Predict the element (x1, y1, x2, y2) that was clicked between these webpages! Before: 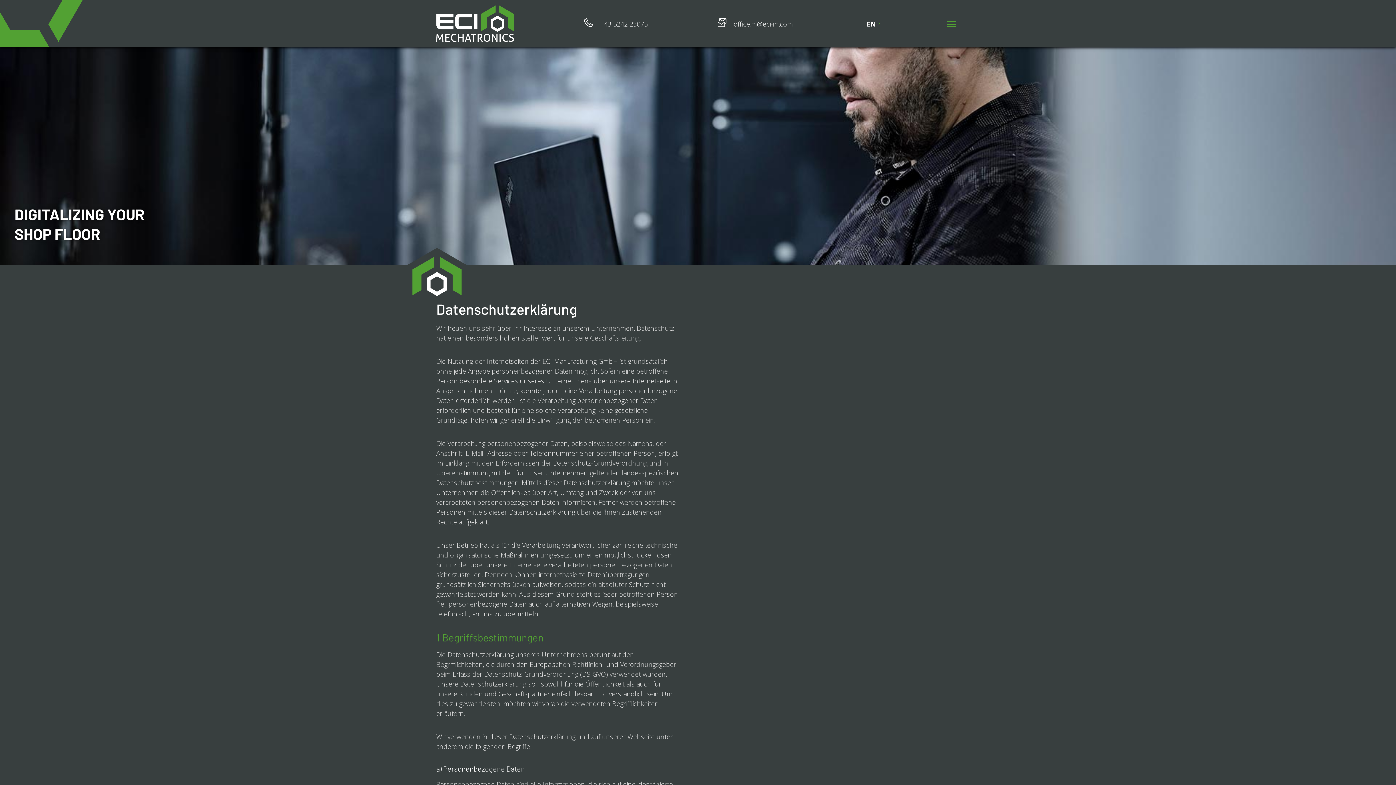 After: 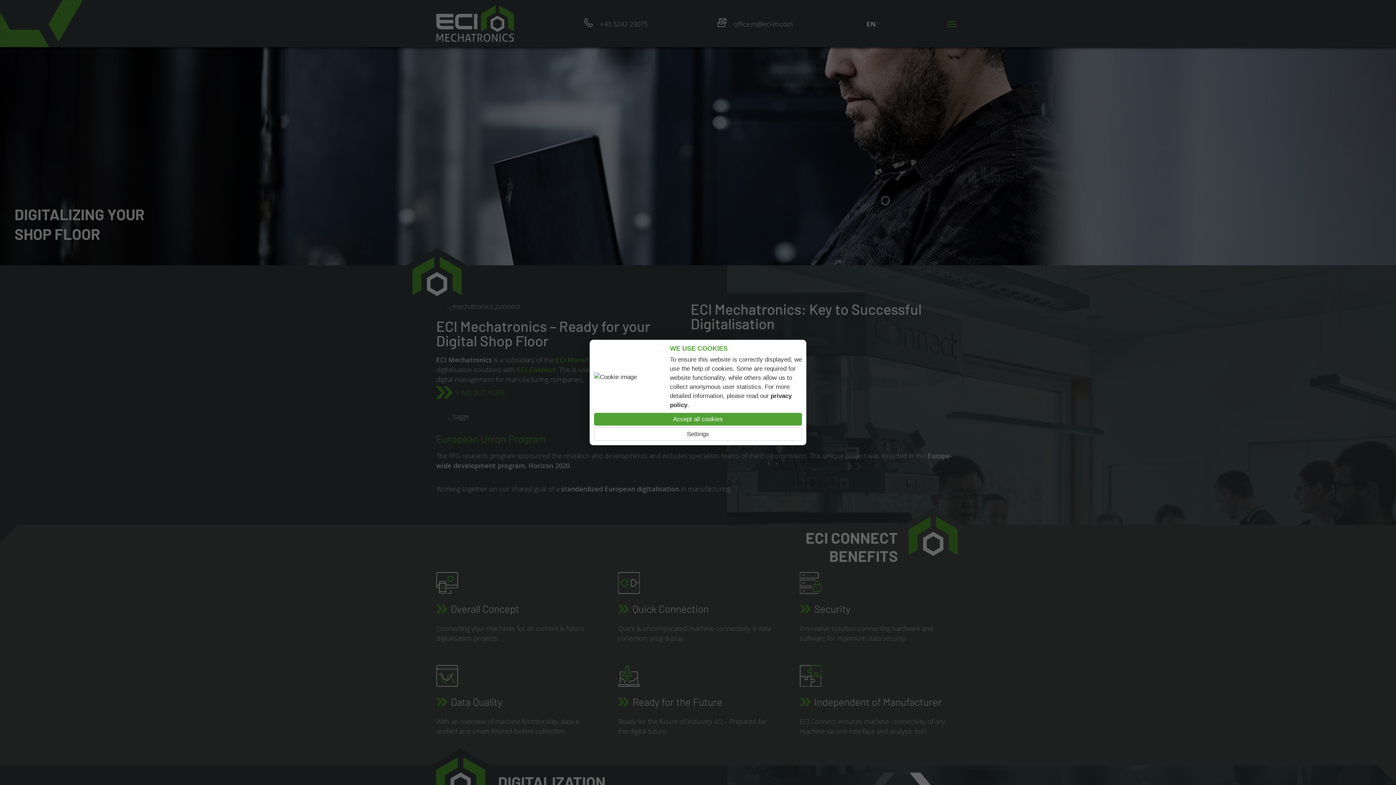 Action: bbox: (436, 5, 514, 41)